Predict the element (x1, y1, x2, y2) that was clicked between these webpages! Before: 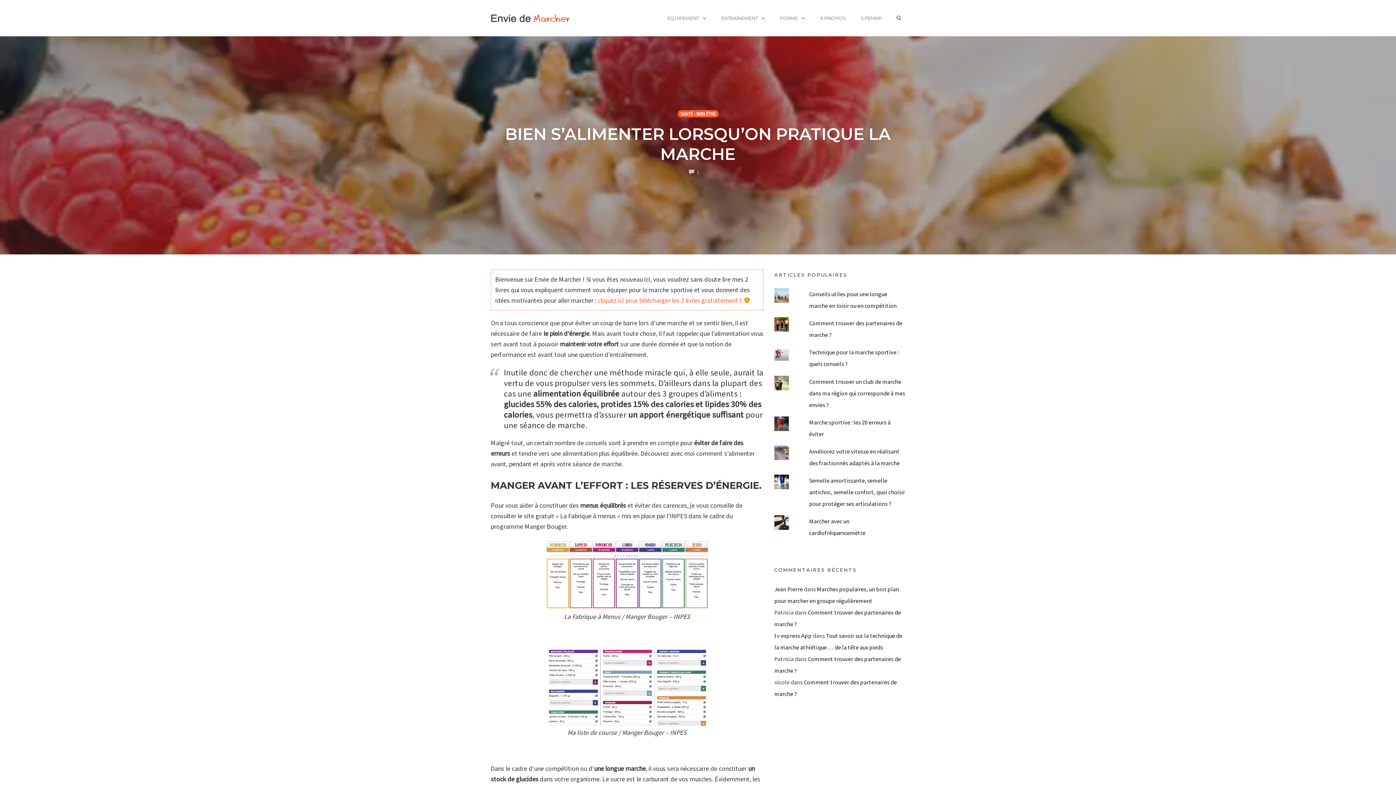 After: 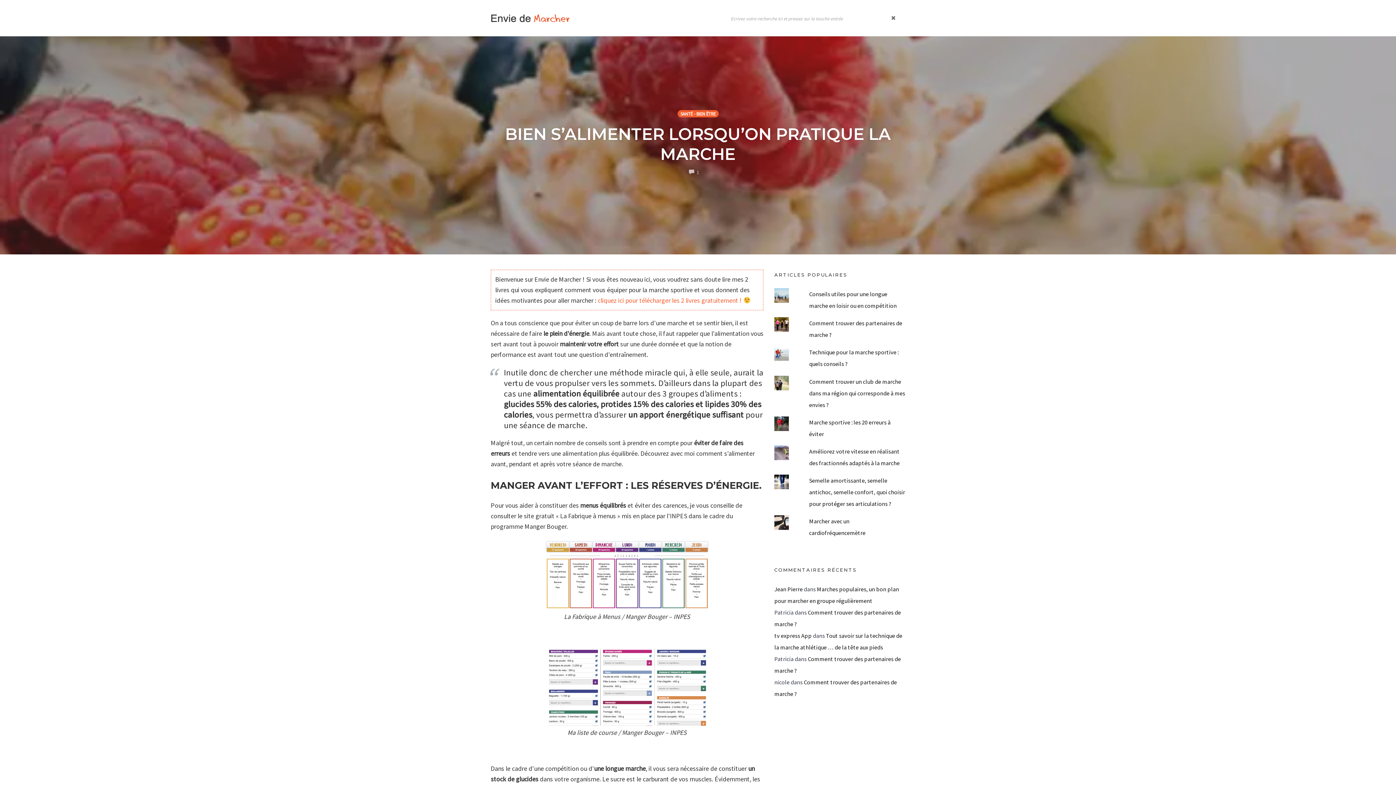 Action: bbox: (892, 13, 905, 23) label: OPEN SEARCH FORM